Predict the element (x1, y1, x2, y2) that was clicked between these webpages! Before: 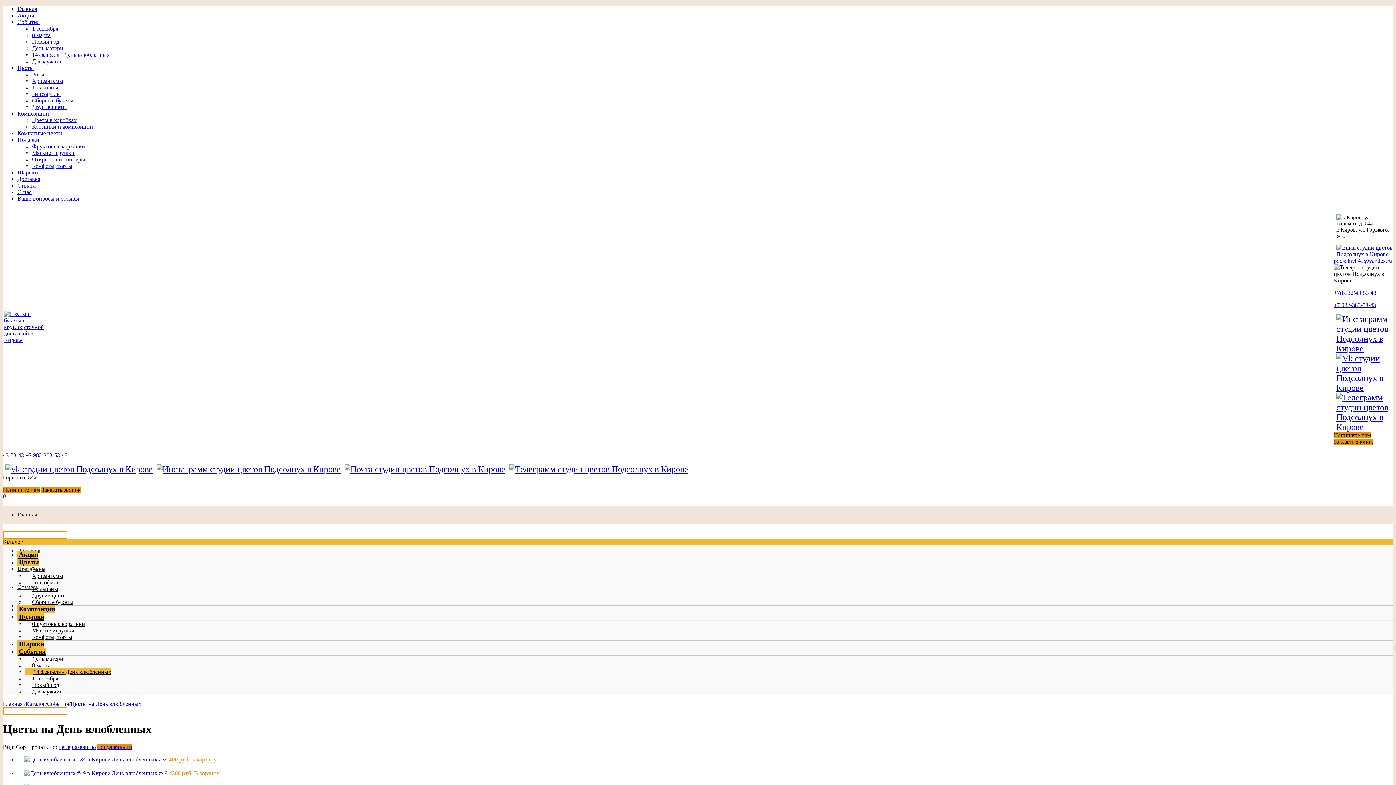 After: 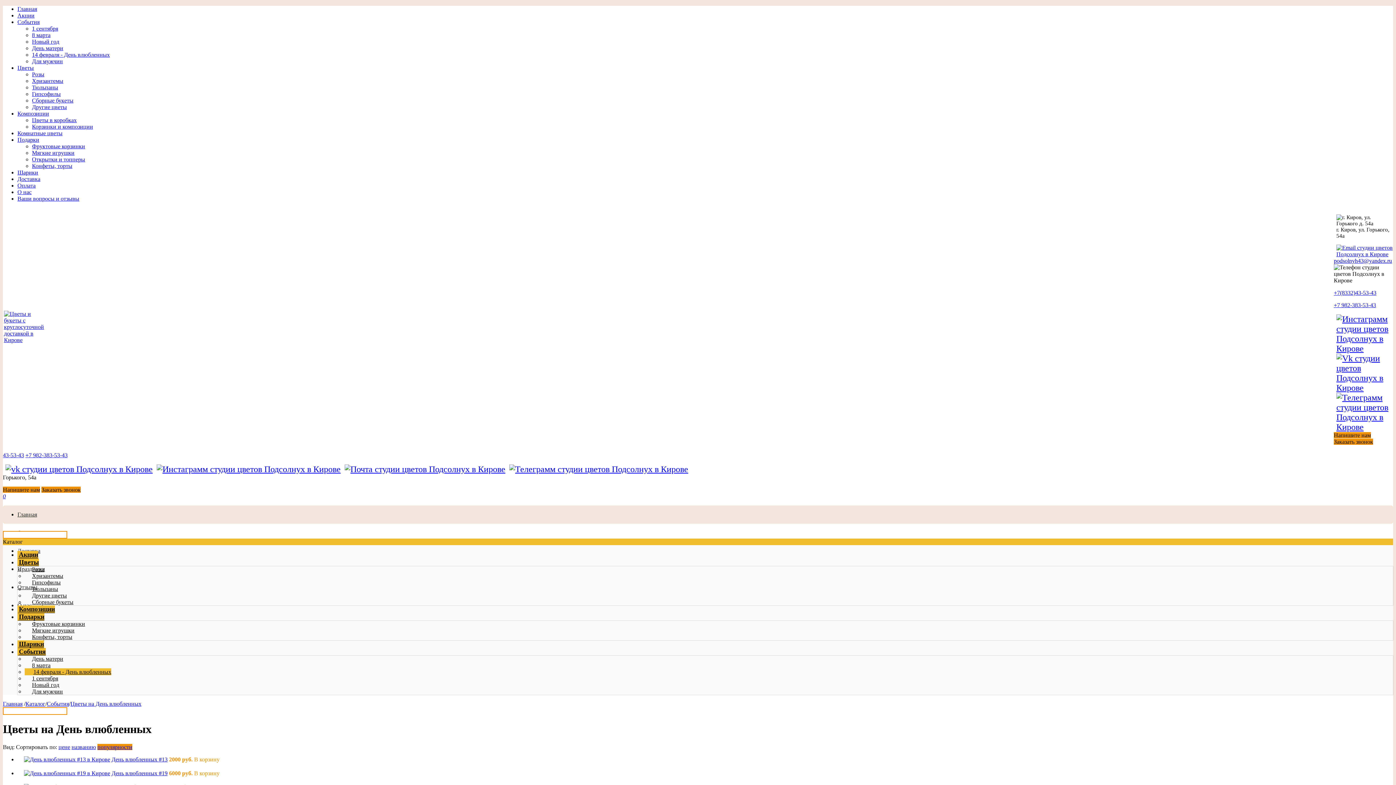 Action: bbox: (24, 668, 111, 675) label: 14 февраля - День влюбленных